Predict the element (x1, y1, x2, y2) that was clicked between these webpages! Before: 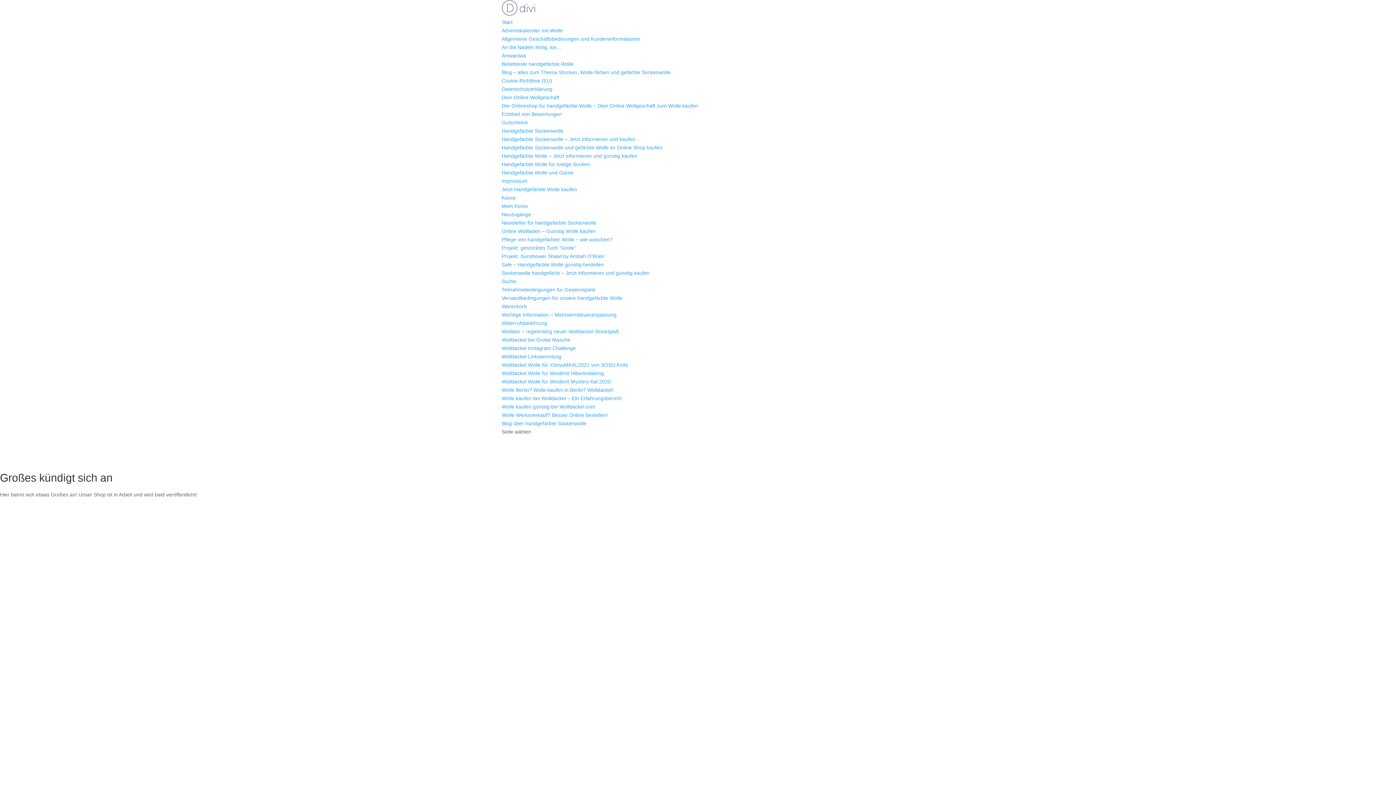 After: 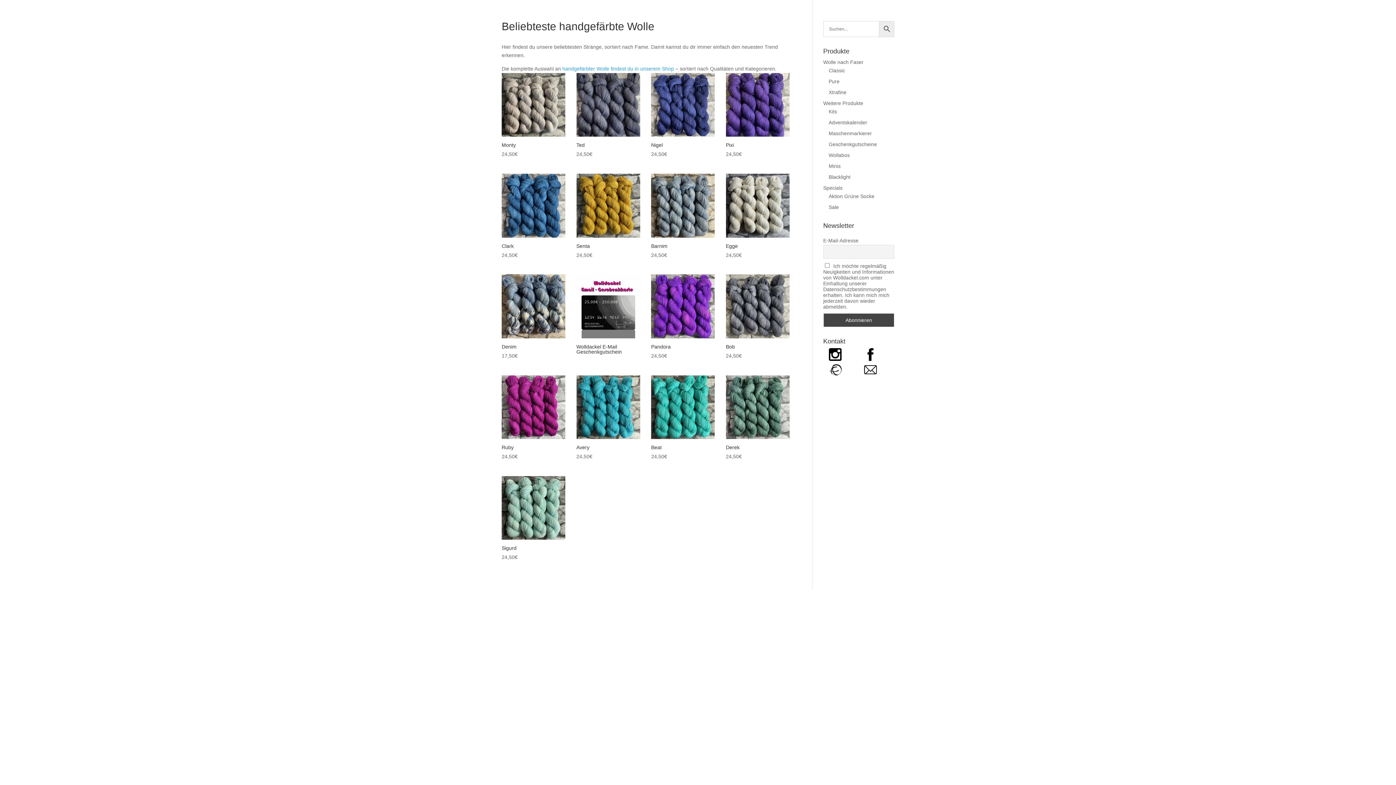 Action: bbox: (501, 61, 573, 66) label: Beliebteste handgefärbte Wolle